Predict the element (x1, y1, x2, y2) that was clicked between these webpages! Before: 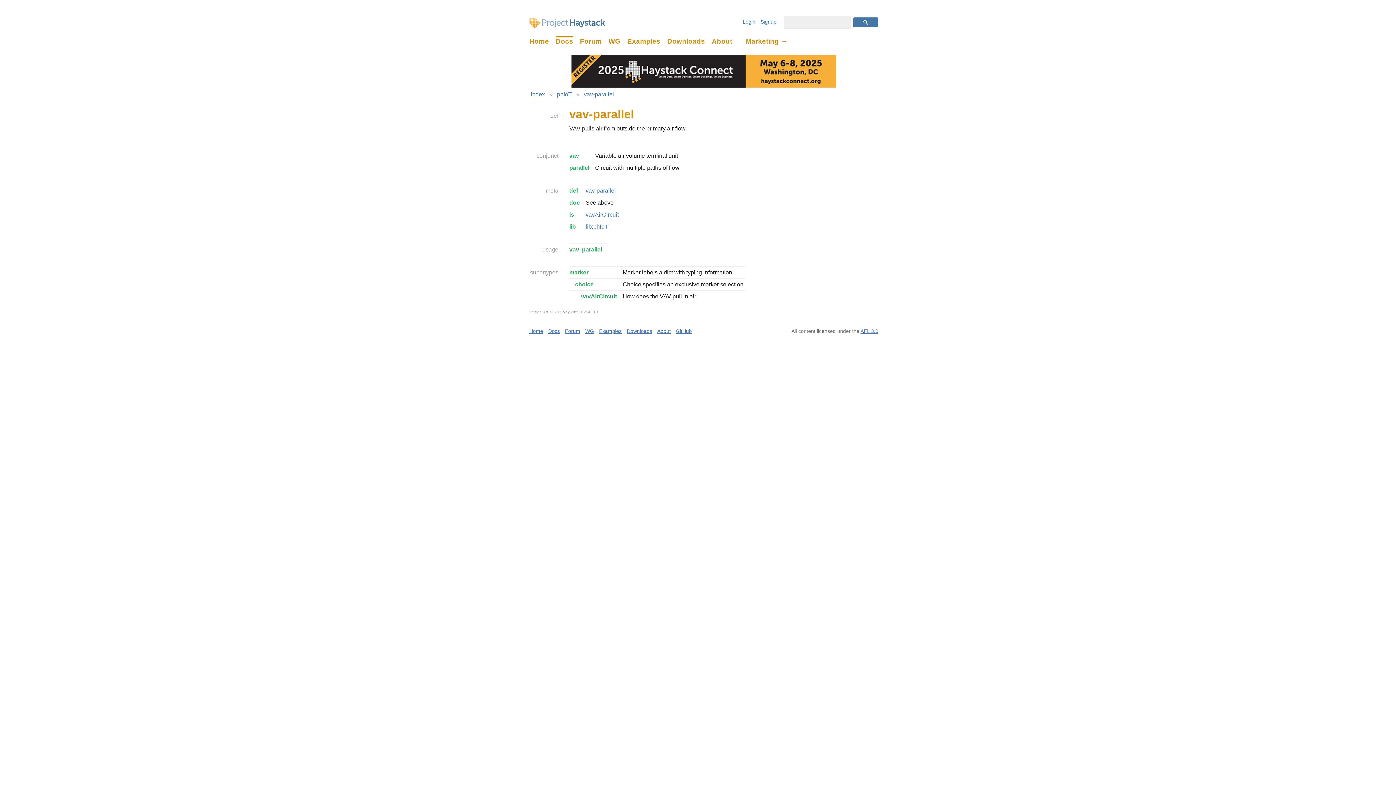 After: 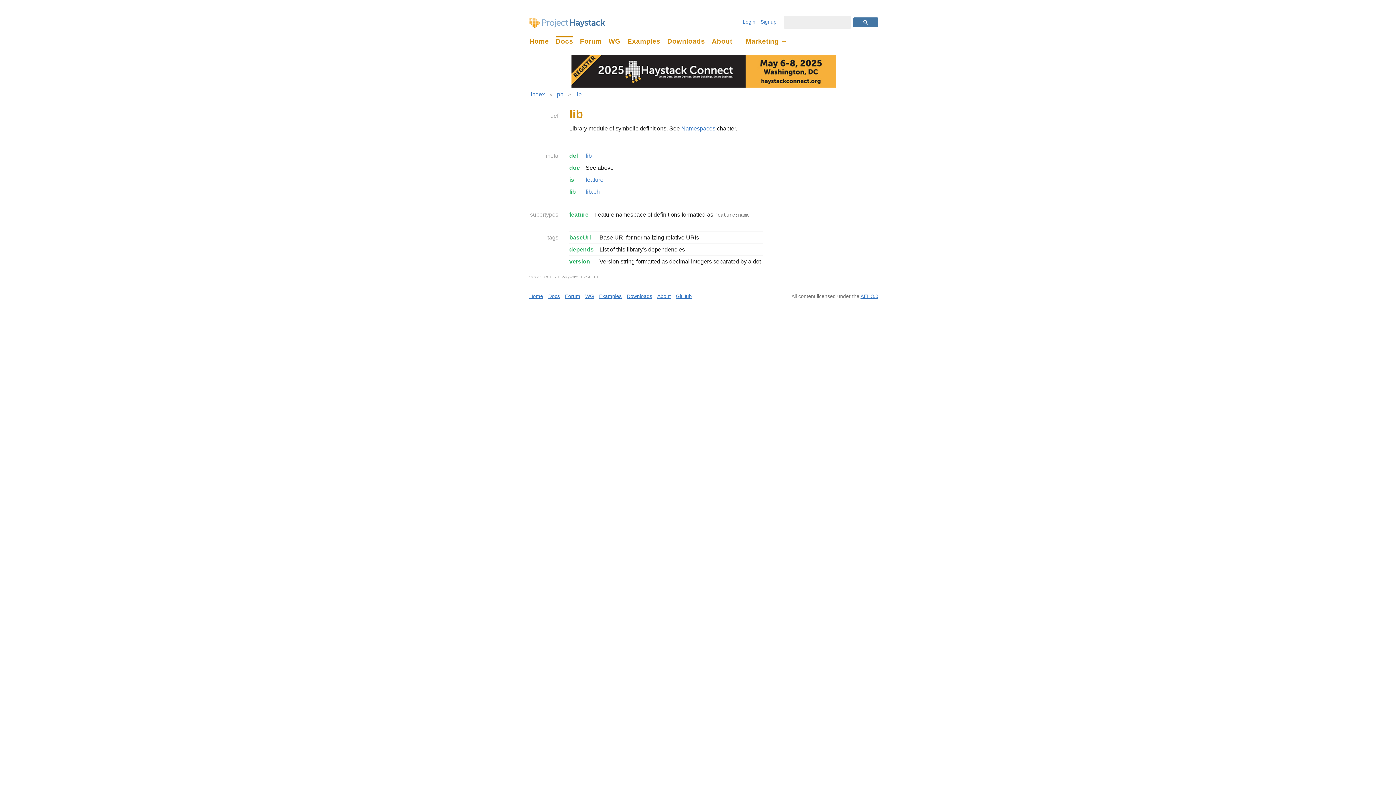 Action: bbox: (569, 223, 576, 229) label: lib